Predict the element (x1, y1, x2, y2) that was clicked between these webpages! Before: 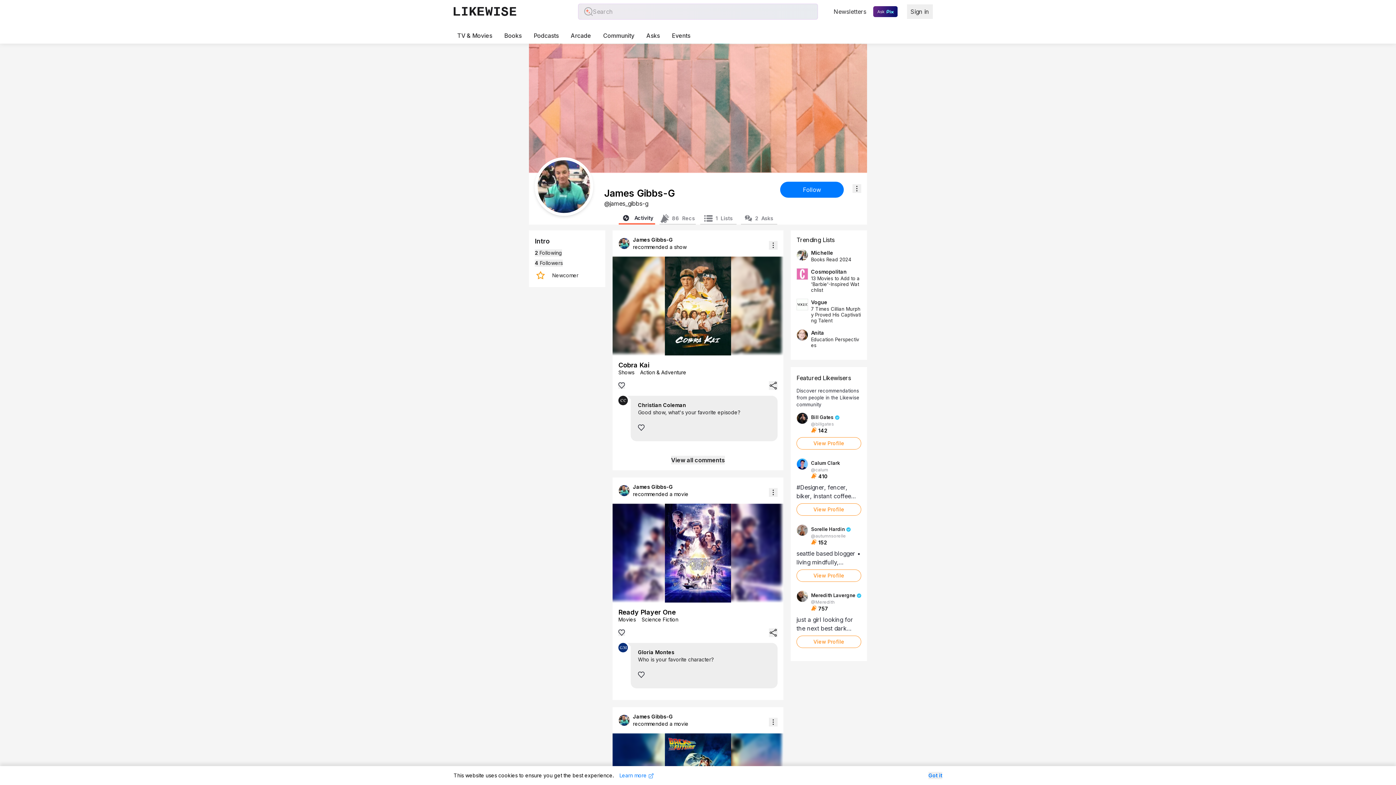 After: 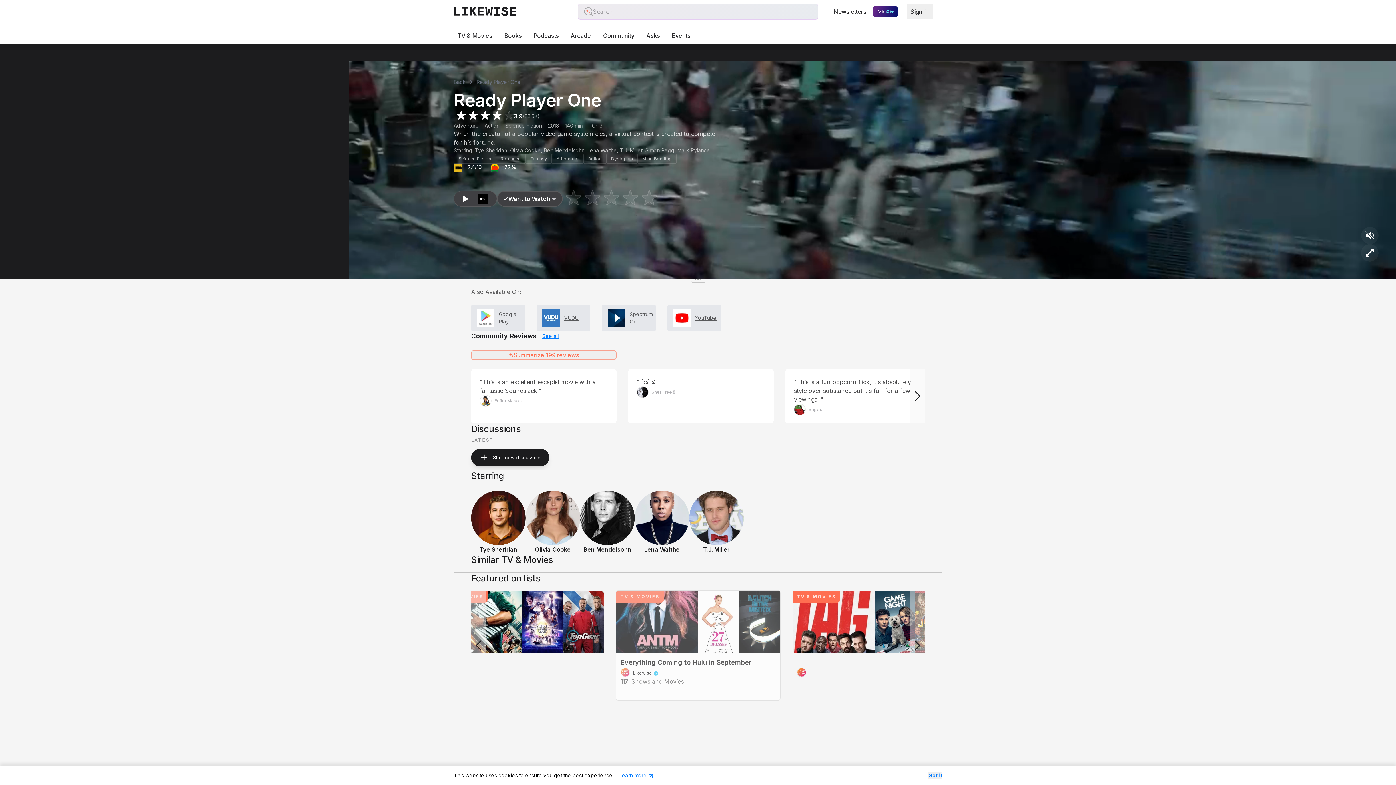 Action: label: Ready Player One bbox: (618, 608, 676, 616)